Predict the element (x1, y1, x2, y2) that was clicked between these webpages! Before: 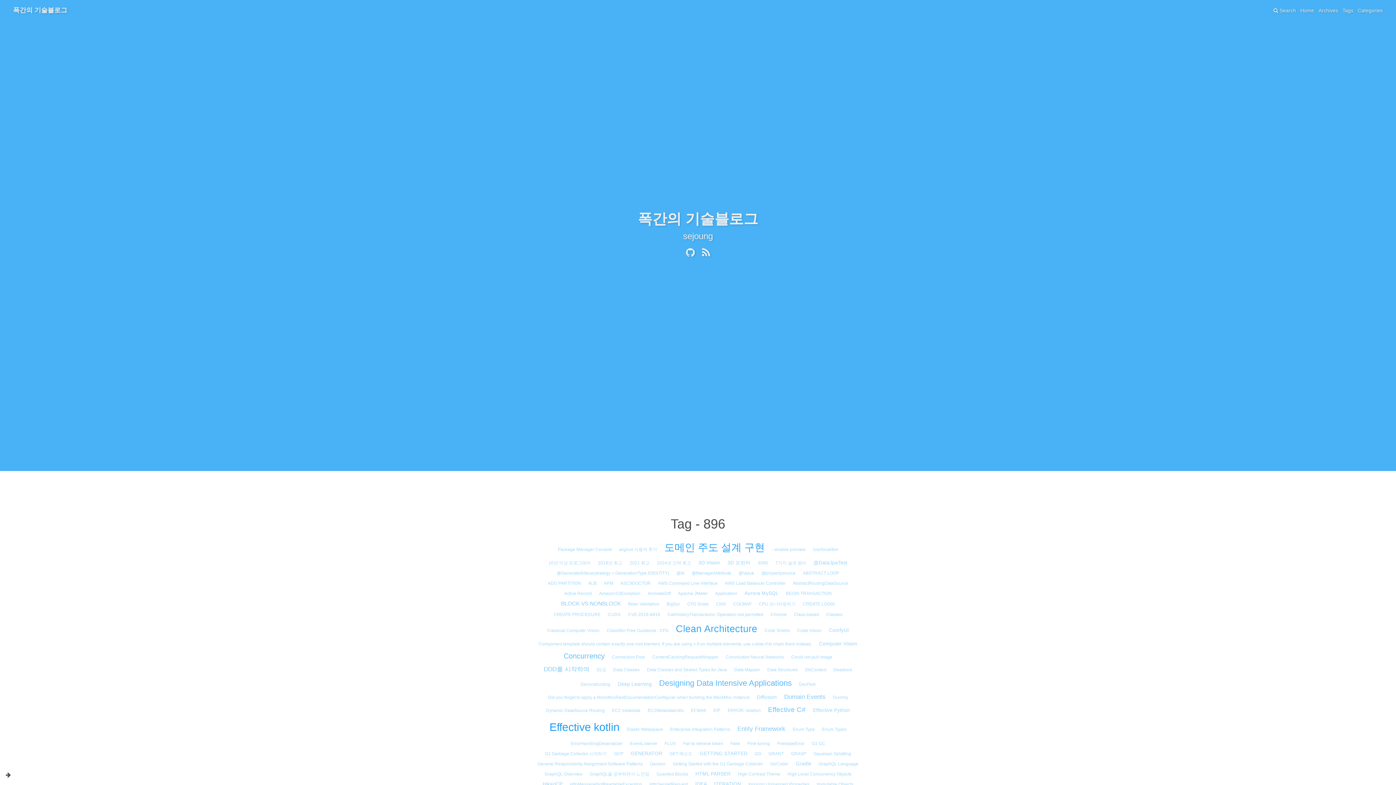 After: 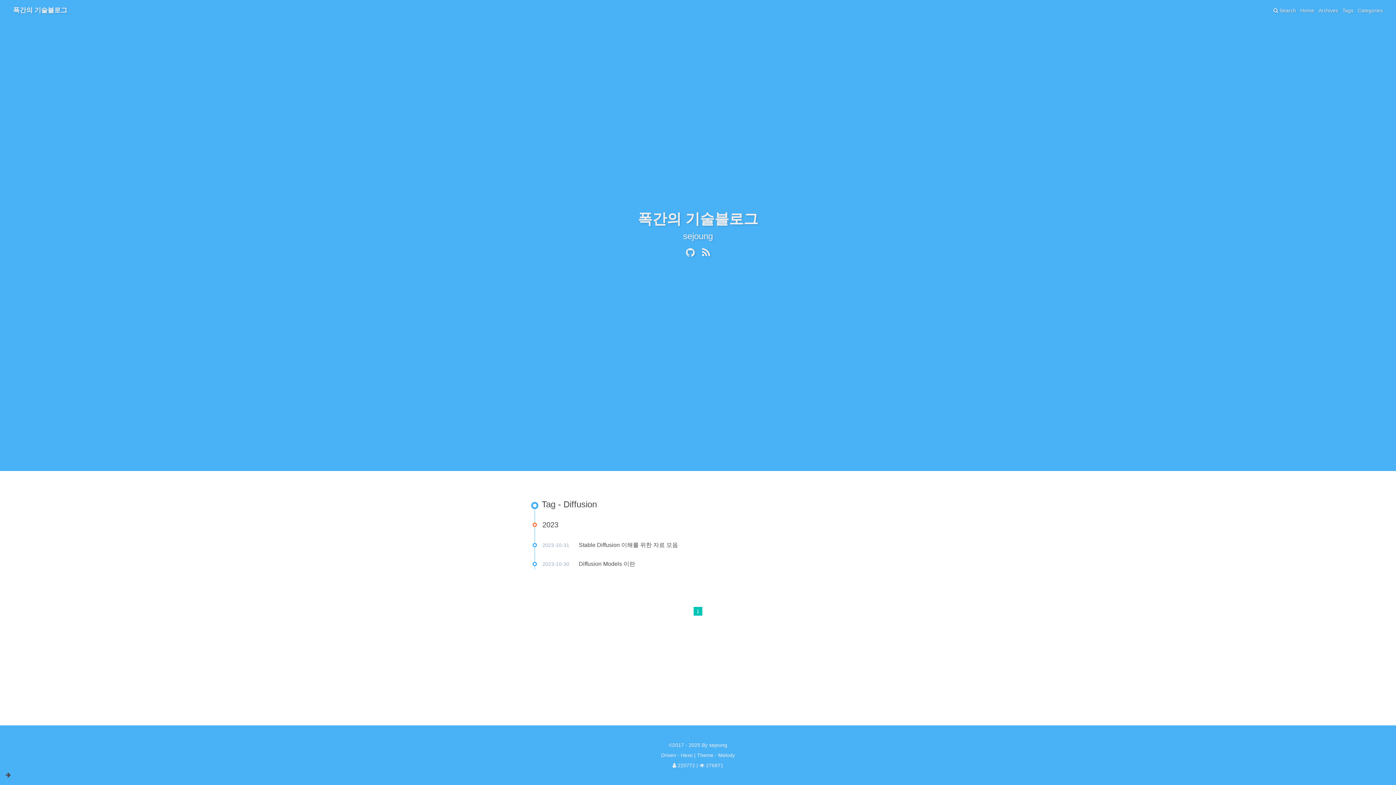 Action: label: Diffusion bbox: (757, 692, 777, 702)